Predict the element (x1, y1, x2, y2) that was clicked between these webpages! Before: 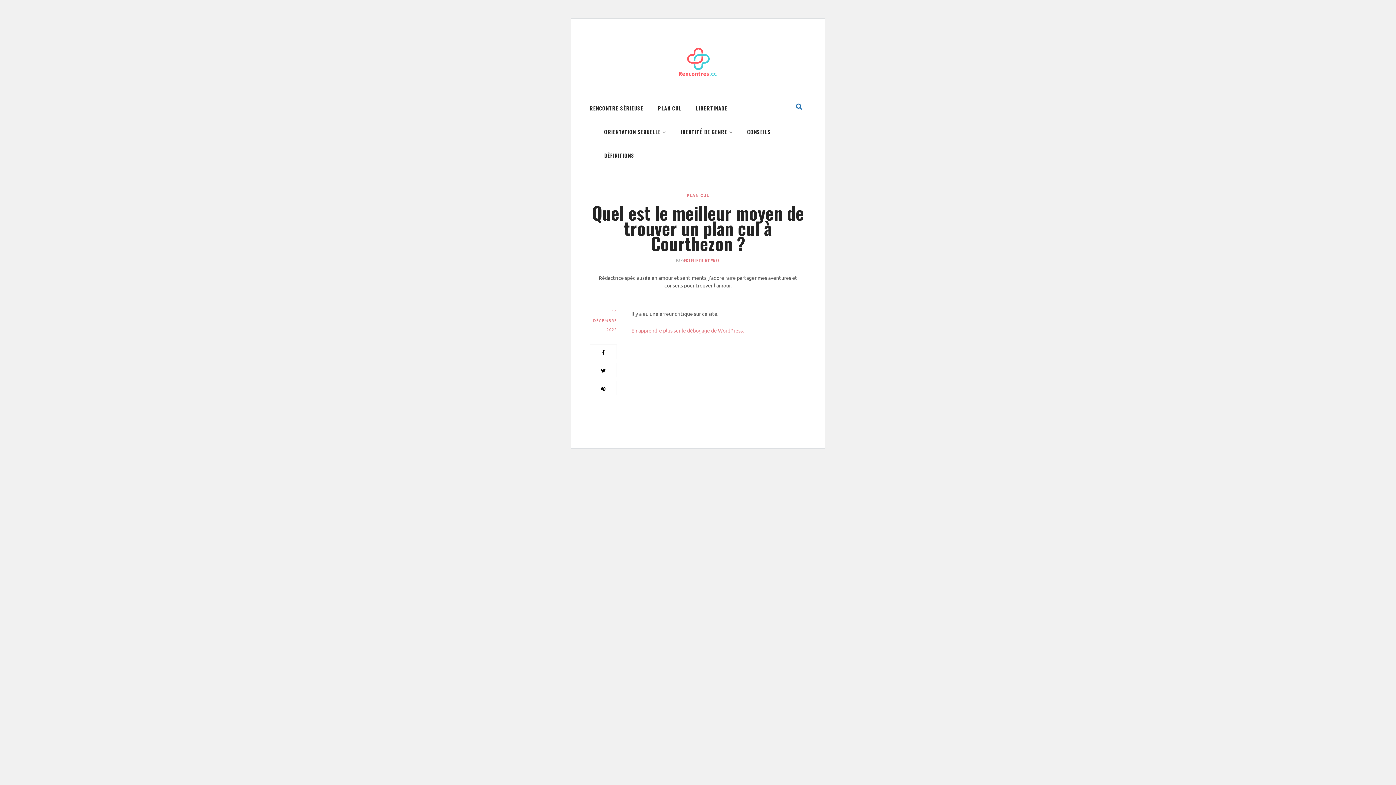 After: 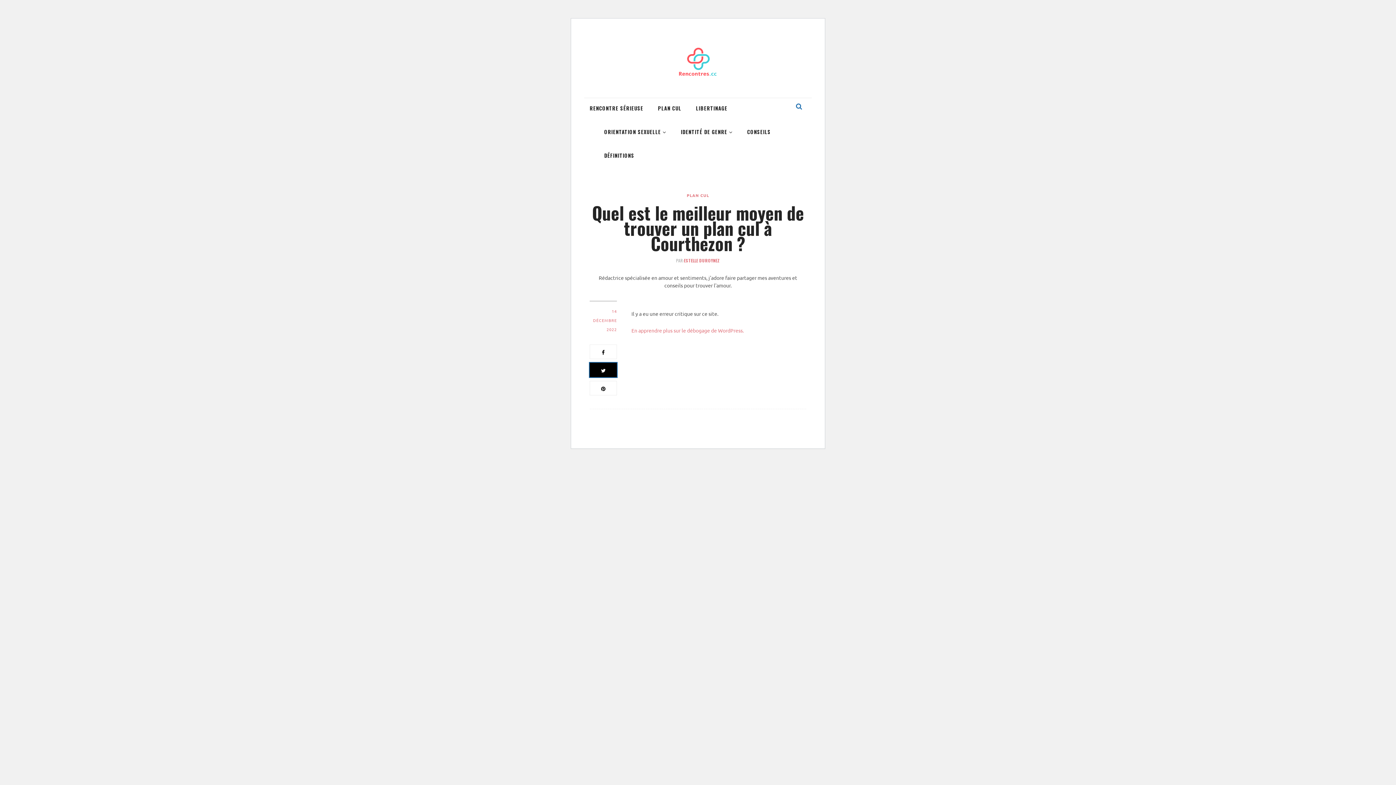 Action: bbox: (589, 362, 617, 377)